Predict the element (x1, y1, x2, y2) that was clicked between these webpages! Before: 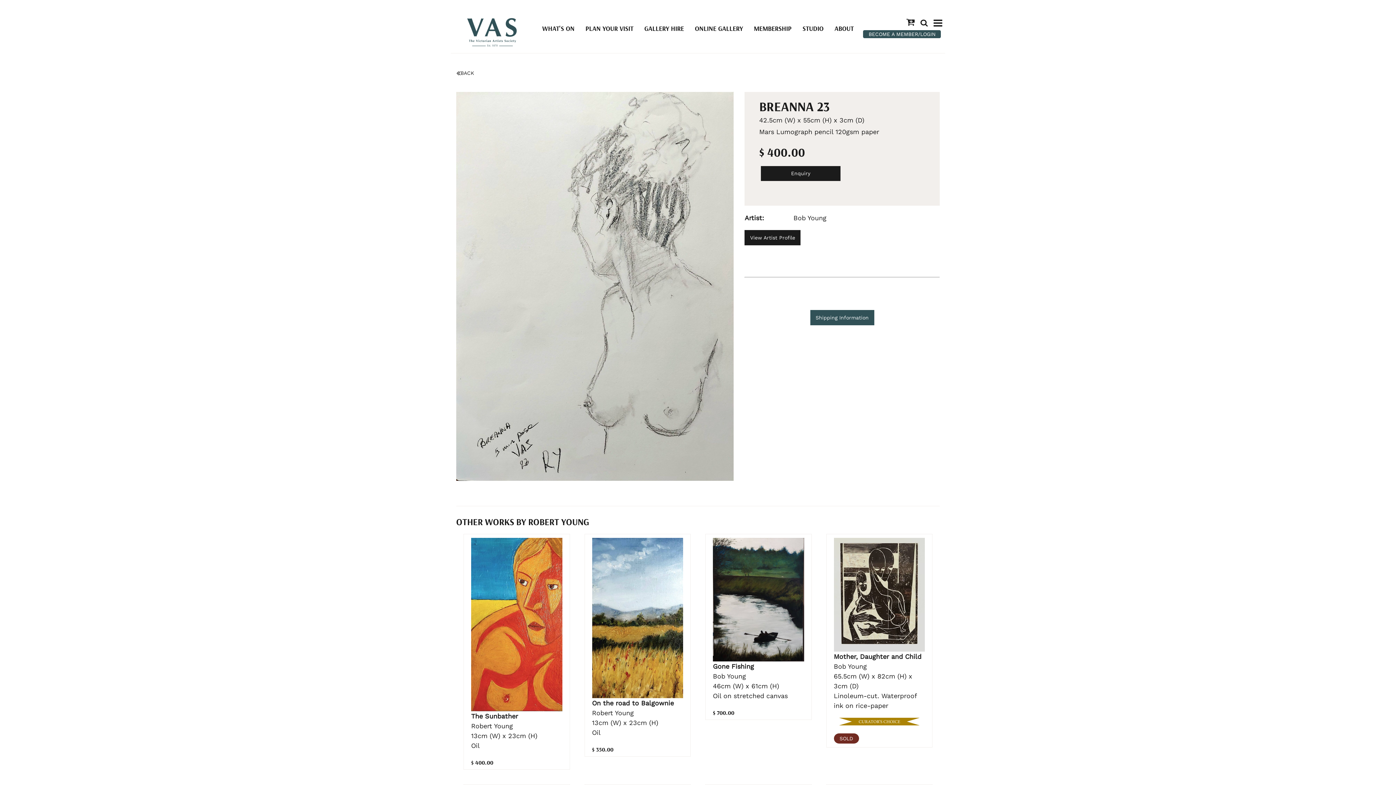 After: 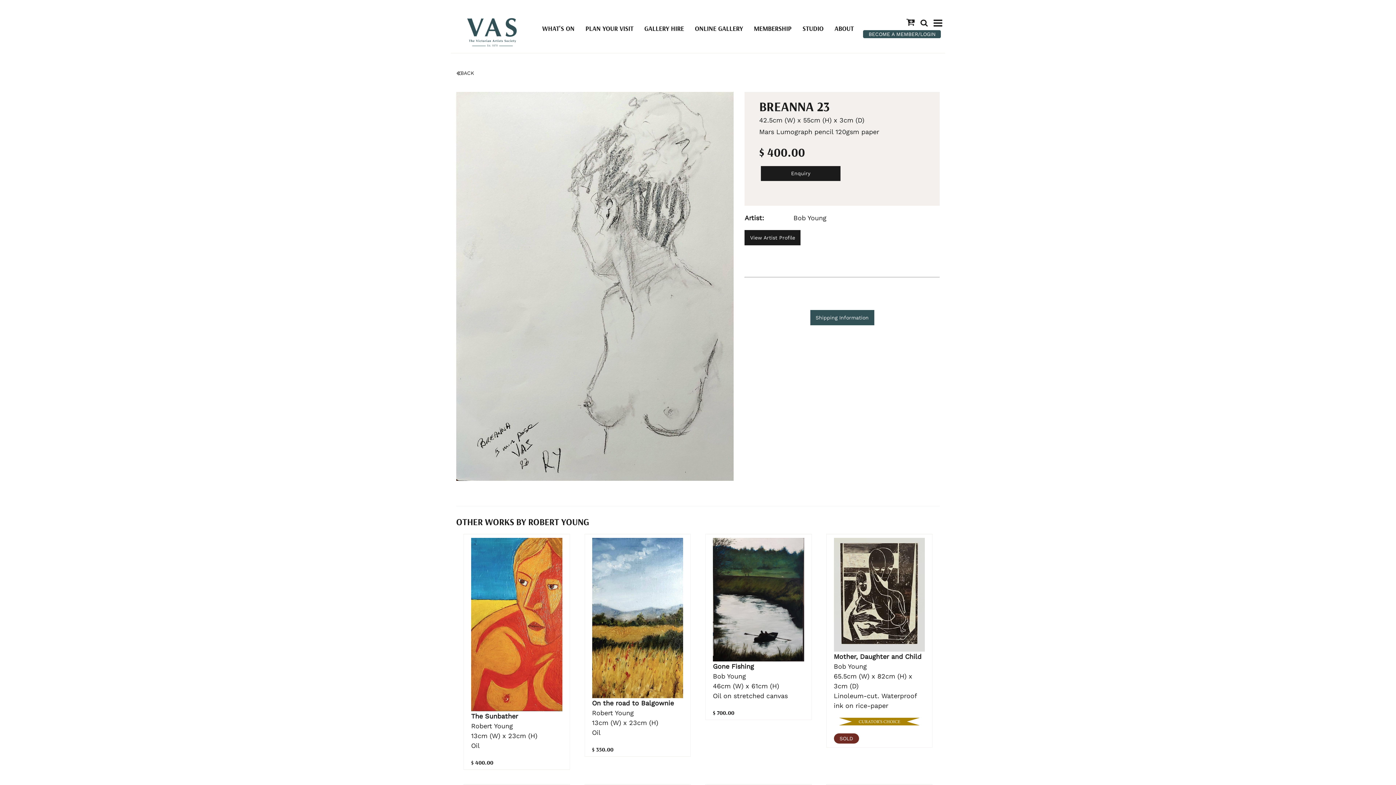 Action: bbox: (933, 18, 942, 28)